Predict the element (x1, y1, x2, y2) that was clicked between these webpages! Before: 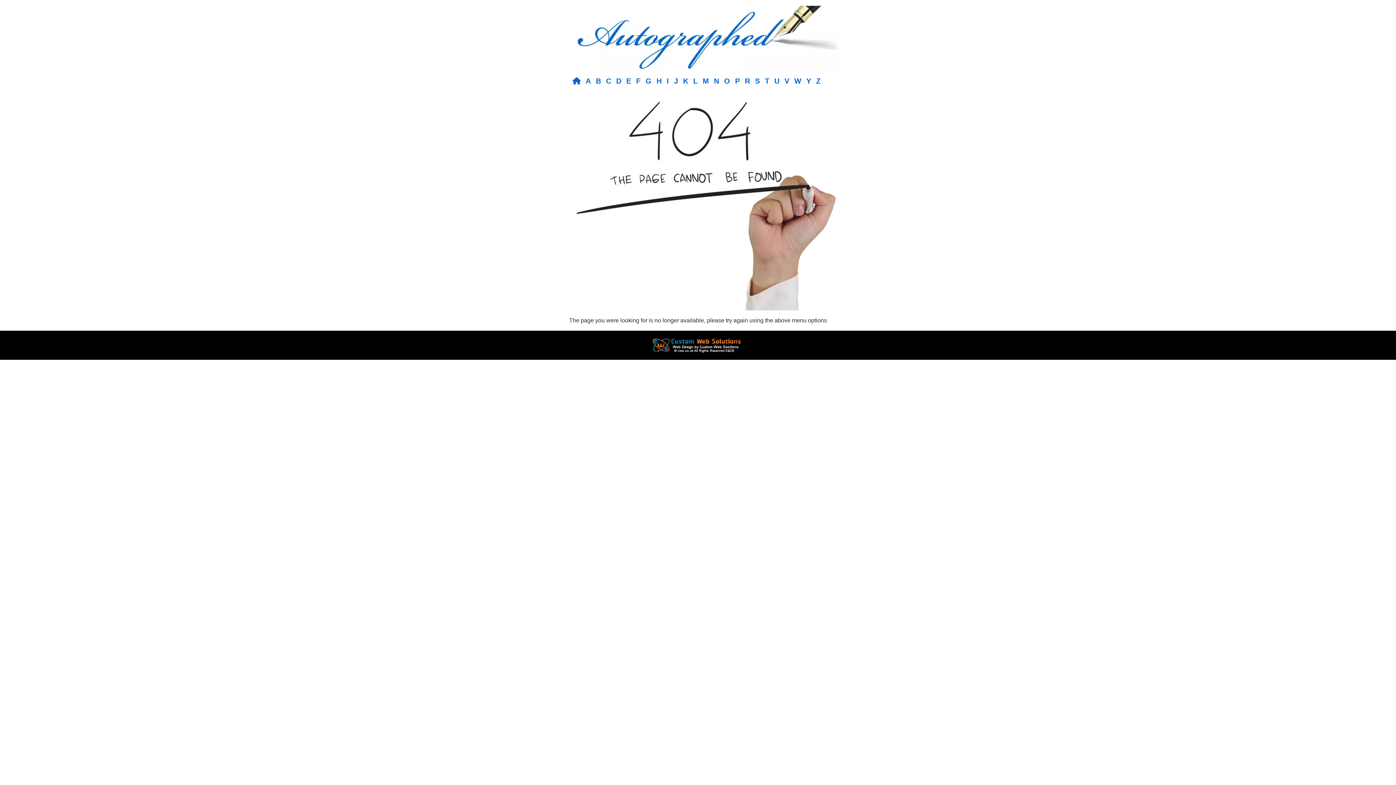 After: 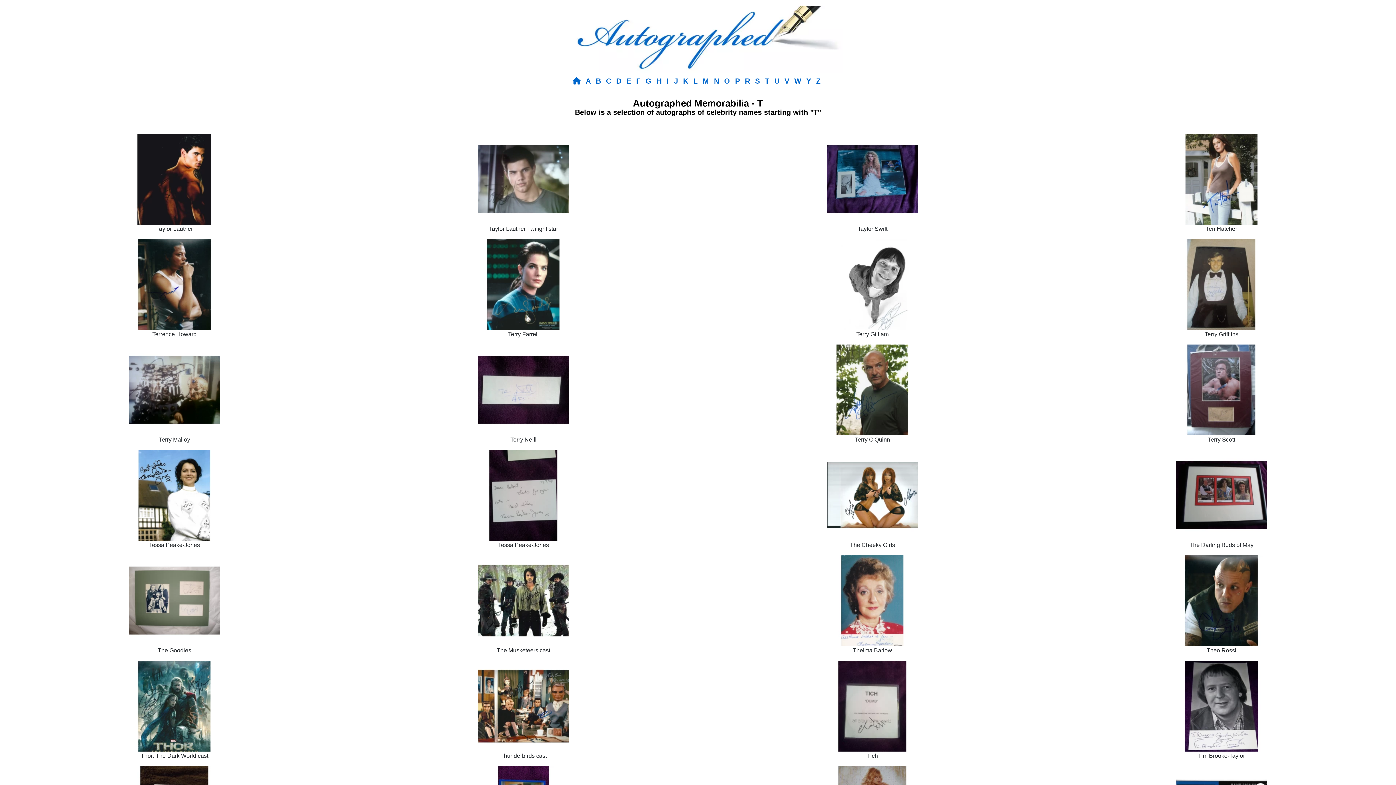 Action: label: T bbox: (765, 77, 772, 85)